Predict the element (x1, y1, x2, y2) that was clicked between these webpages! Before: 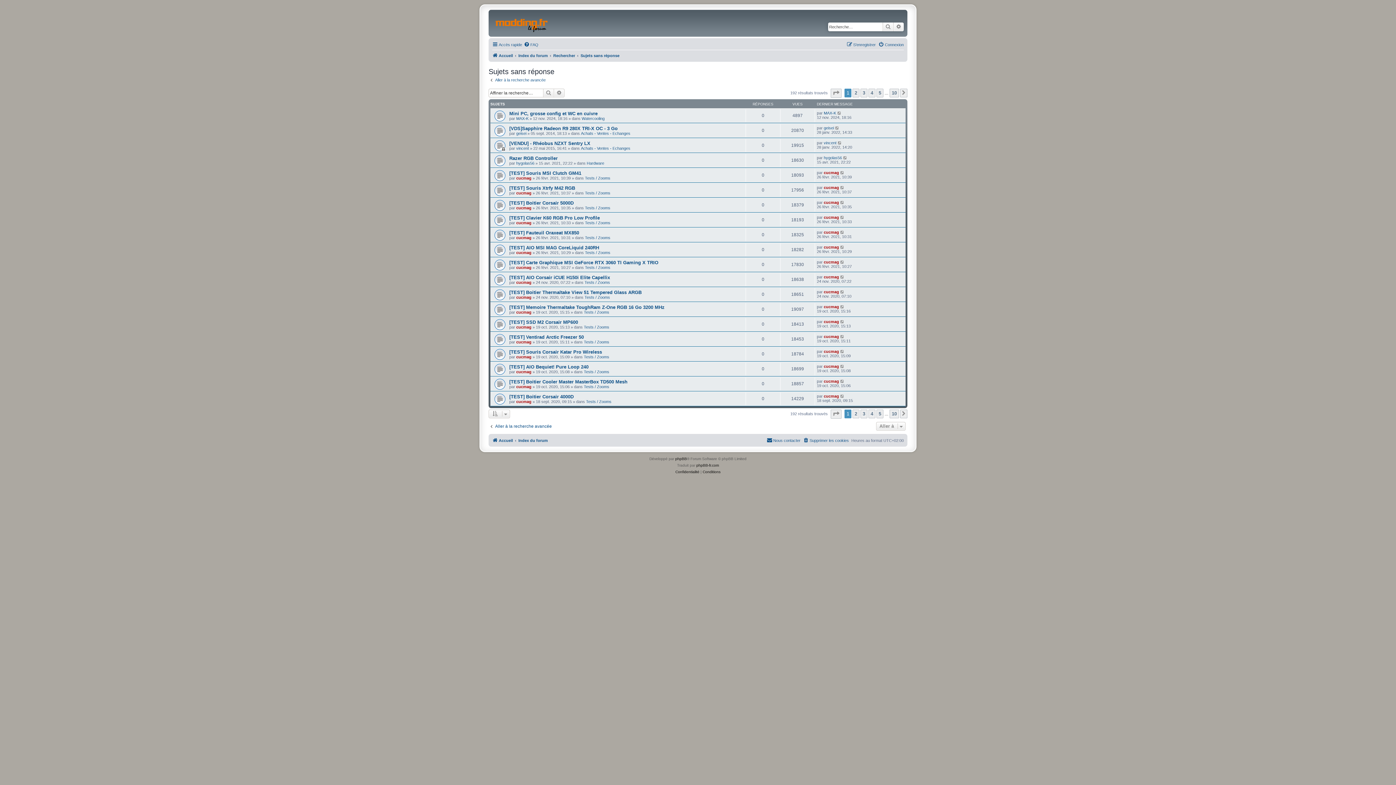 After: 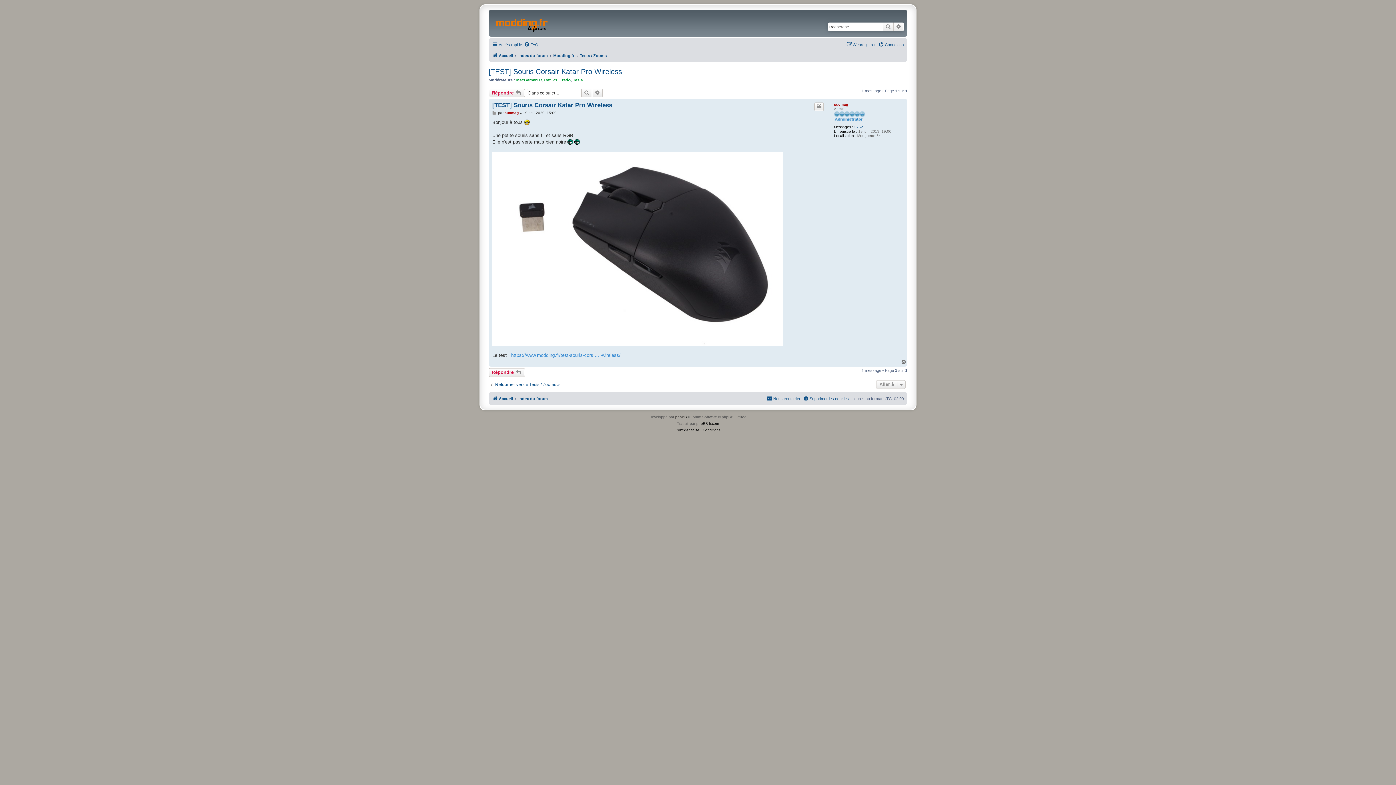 Action: bbox: (509, 349, 602, 354) label: [TEST] Souris Corsair Katar Pro Wireless